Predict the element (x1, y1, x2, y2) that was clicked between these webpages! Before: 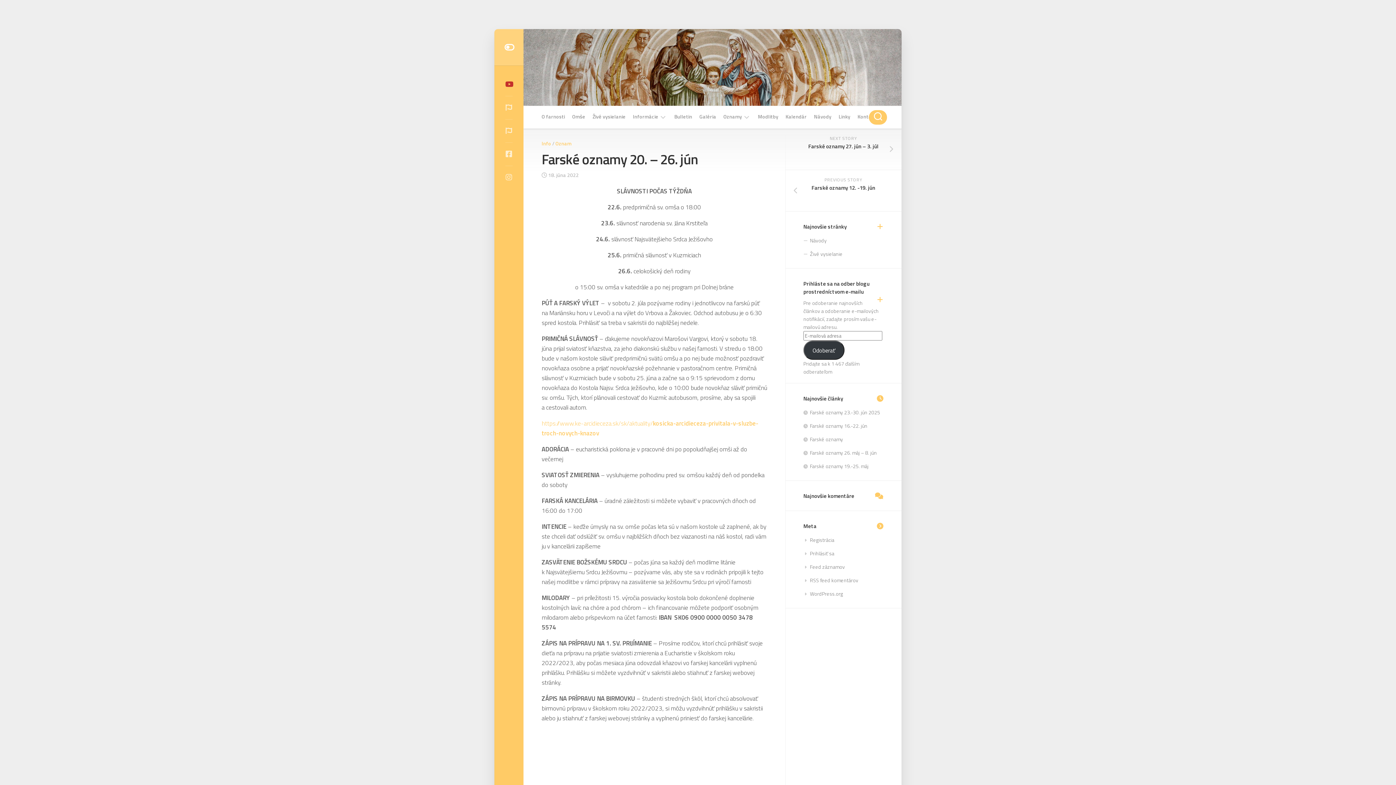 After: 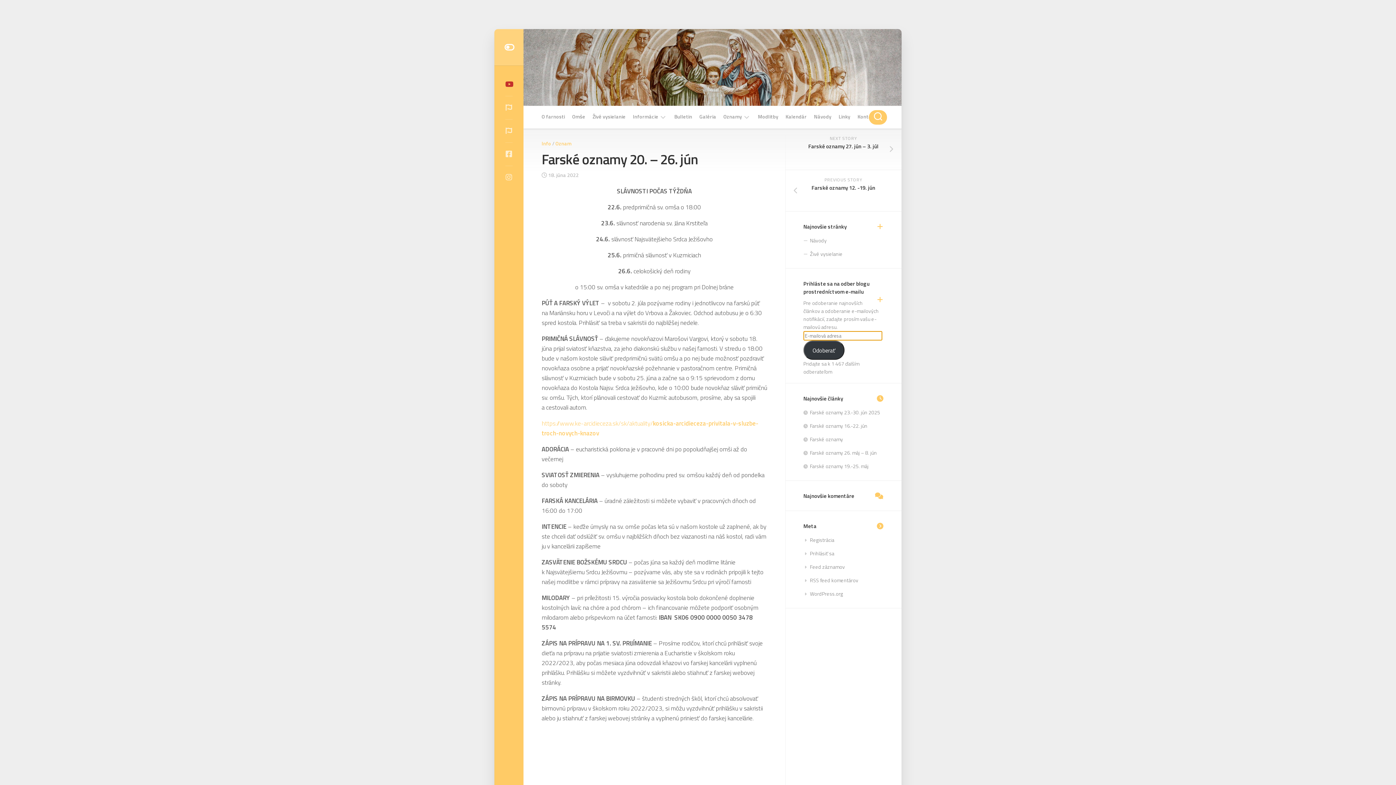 Action: bbox: (803, 340, 844, 360) label: Odoberať